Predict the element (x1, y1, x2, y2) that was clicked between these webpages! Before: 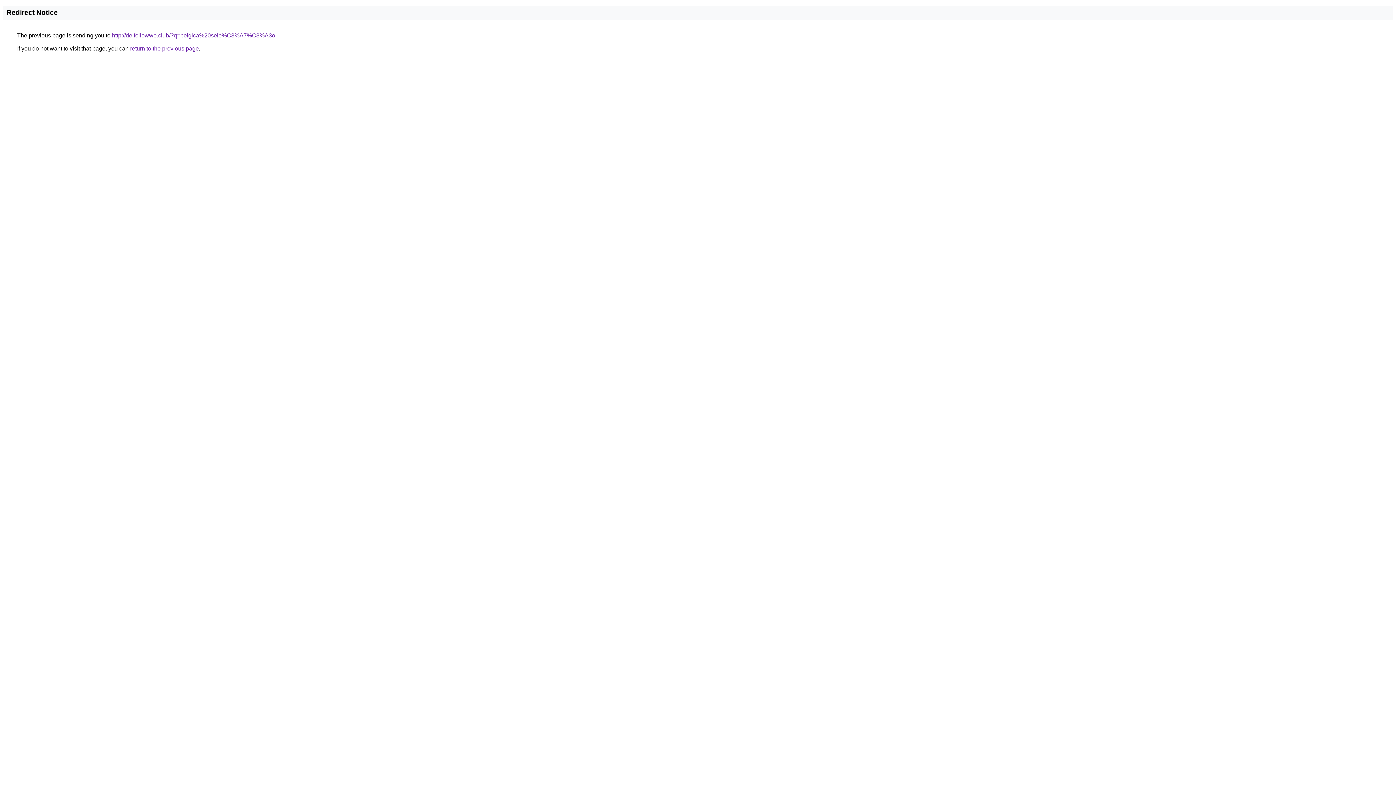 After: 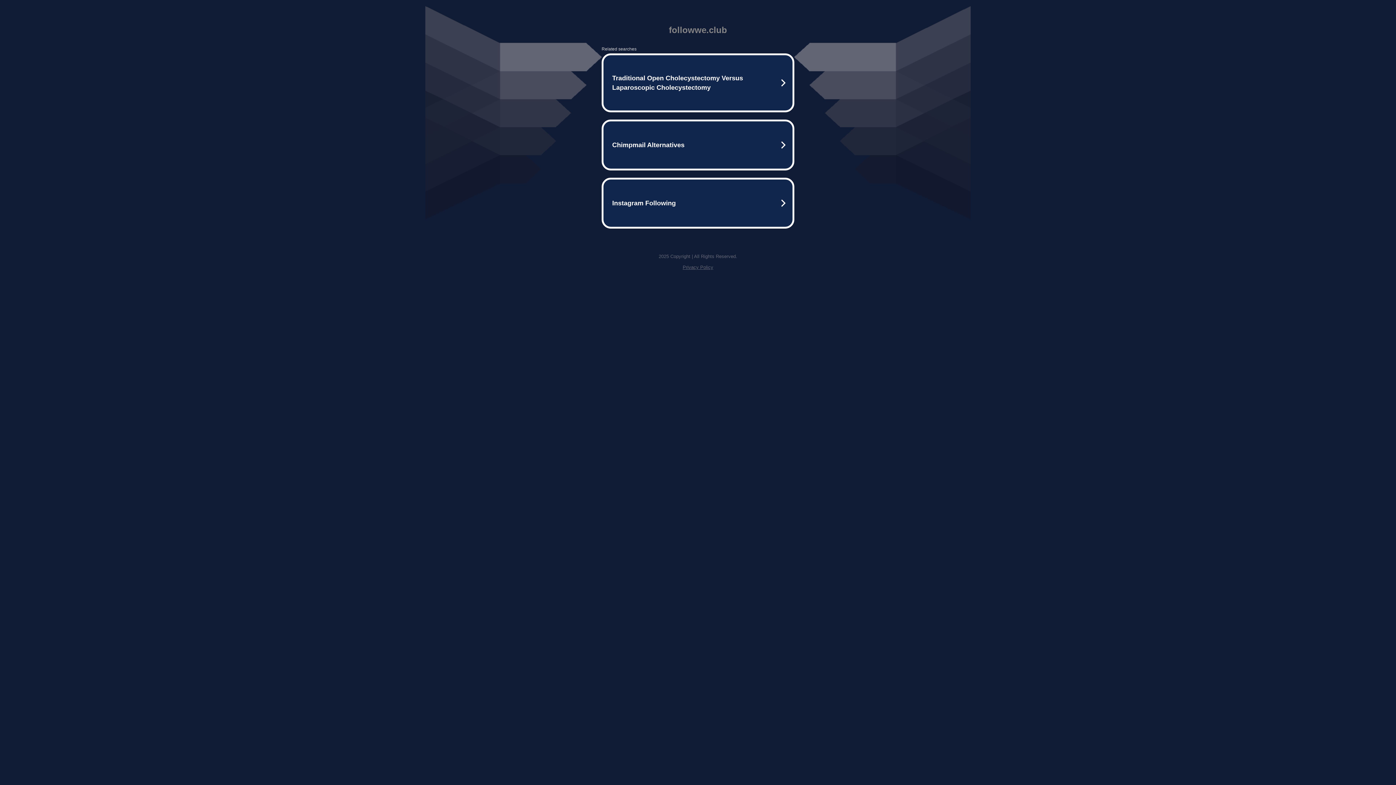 Action: label: http://de.followwe.club/?q=belgica%20sele%C3%A7%C3%A3o bbox: (112, 32, 275, 38)